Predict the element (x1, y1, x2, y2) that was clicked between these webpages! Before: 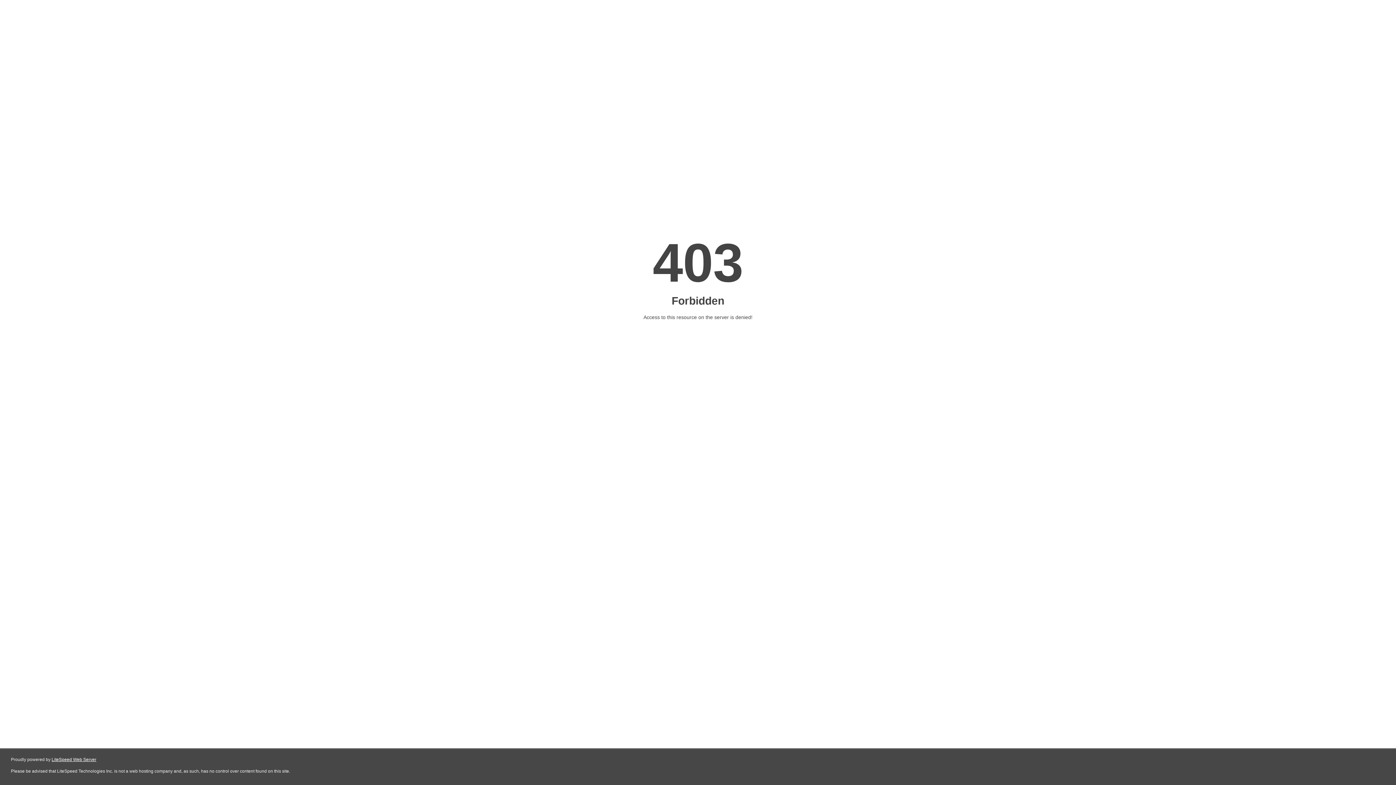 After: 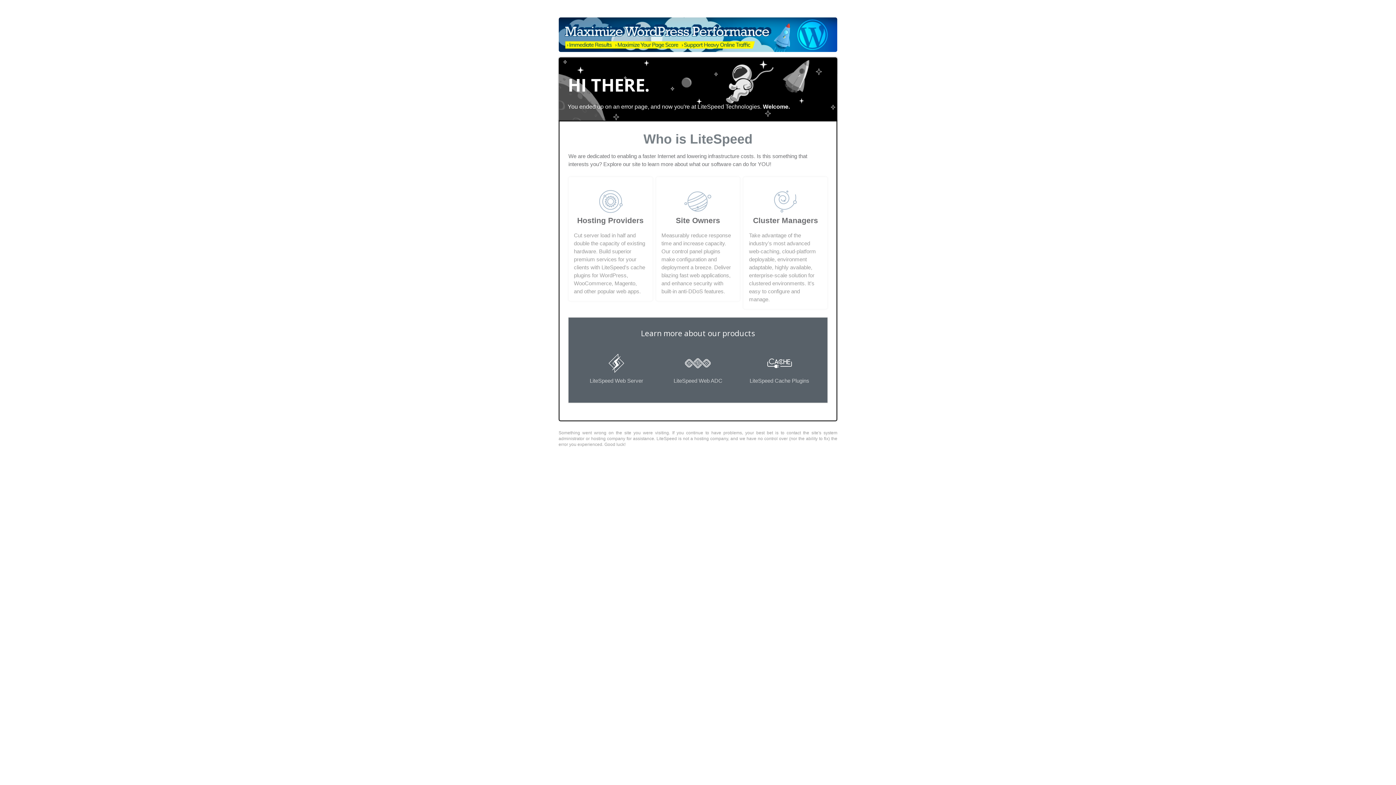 Action: label: LiteSpeed Web Server bbox: (51, 757, 96, 762)